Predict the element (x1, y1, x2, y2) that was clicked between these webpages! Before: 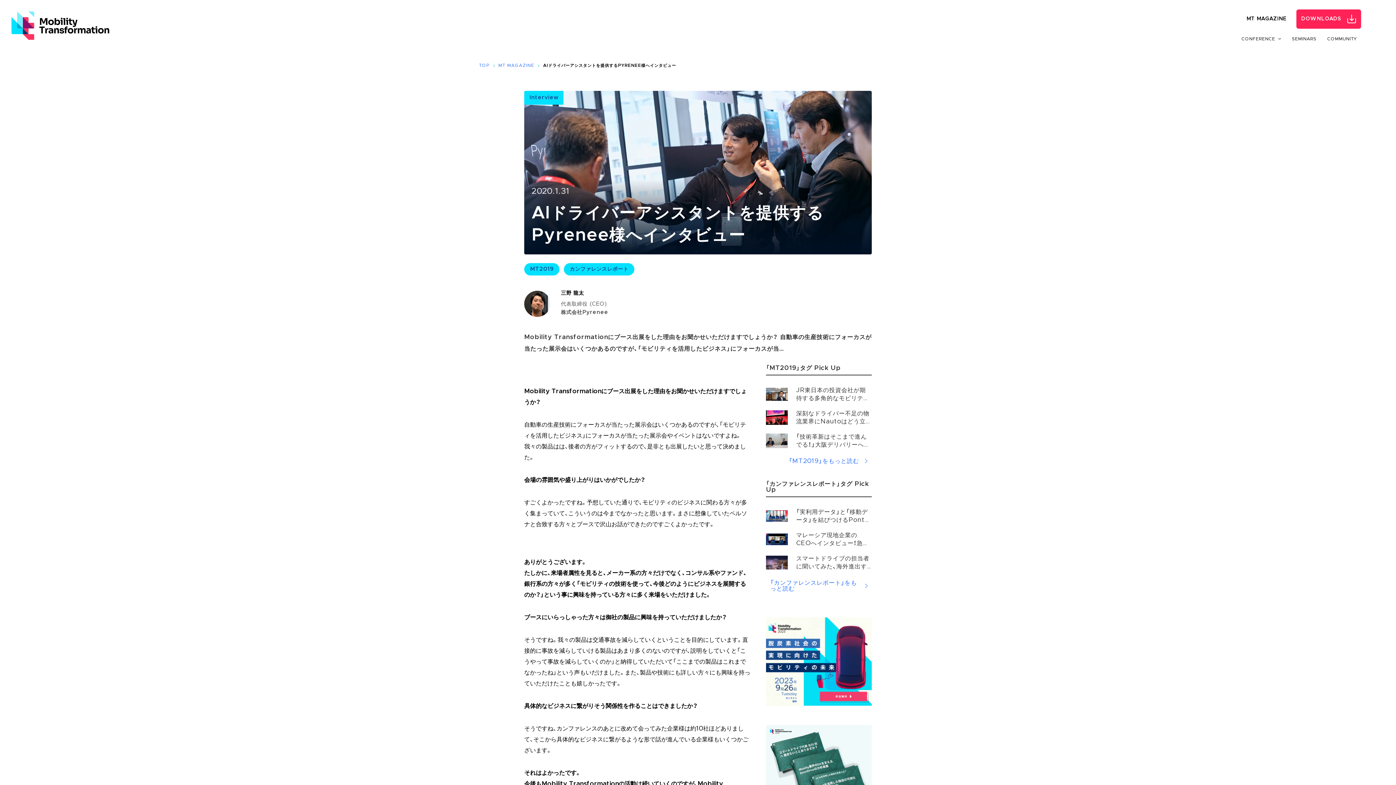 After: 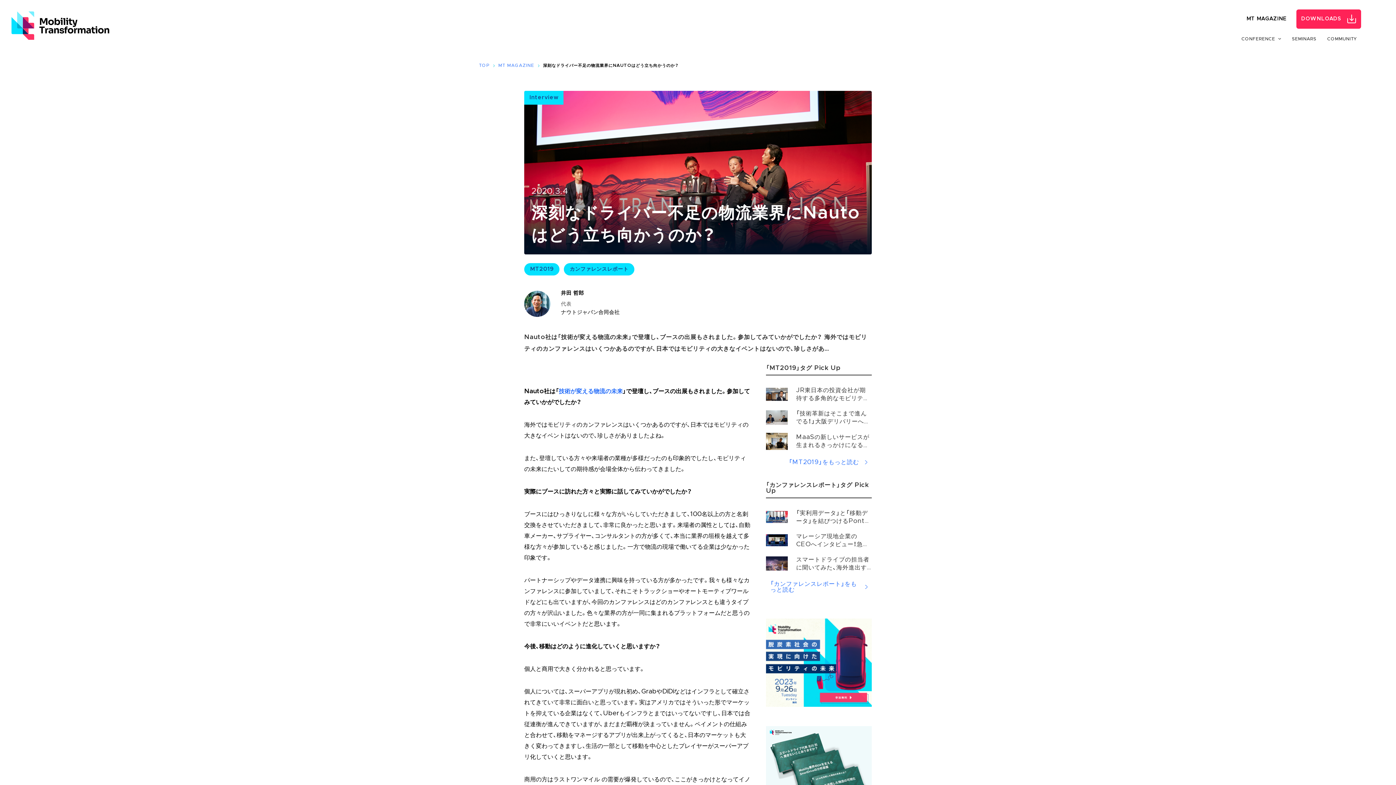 Action: bbox: (766, 409, 872, 425) label: 深刻なドライバー不足の物流業界にNautoはどう立ち向かうのか？